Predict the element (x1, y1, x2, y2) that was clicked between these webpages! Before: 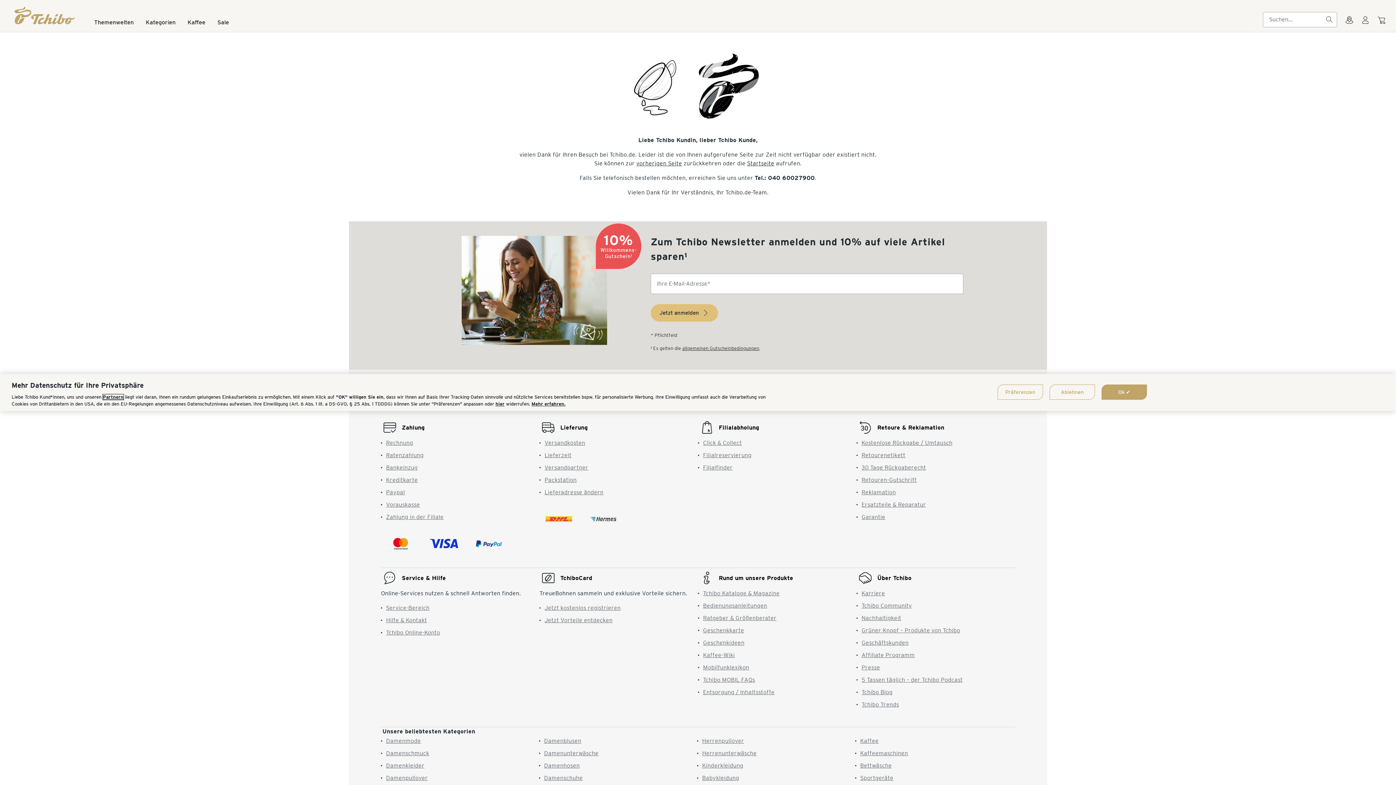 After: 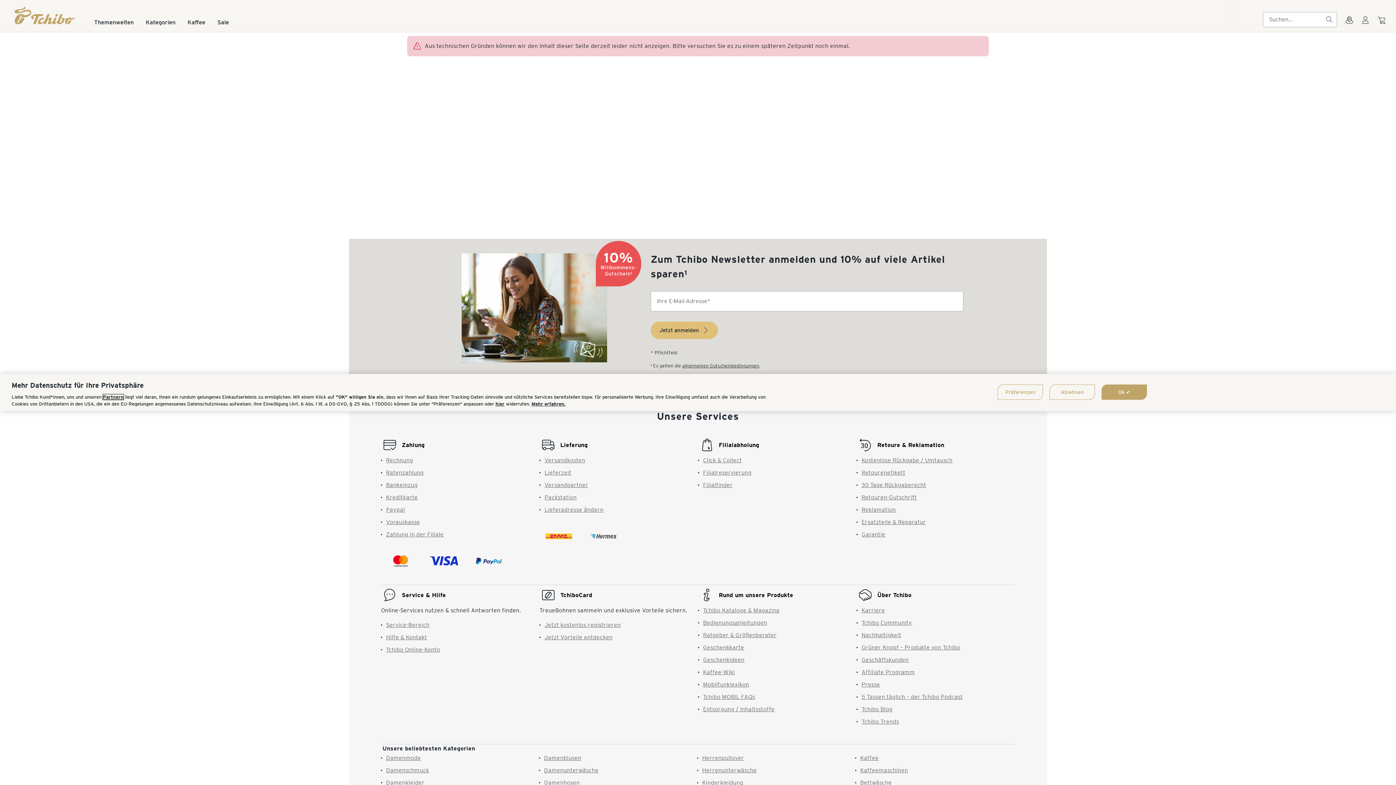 Action: label: Kinderkleidung bbox: (702, 762, 743, 769)